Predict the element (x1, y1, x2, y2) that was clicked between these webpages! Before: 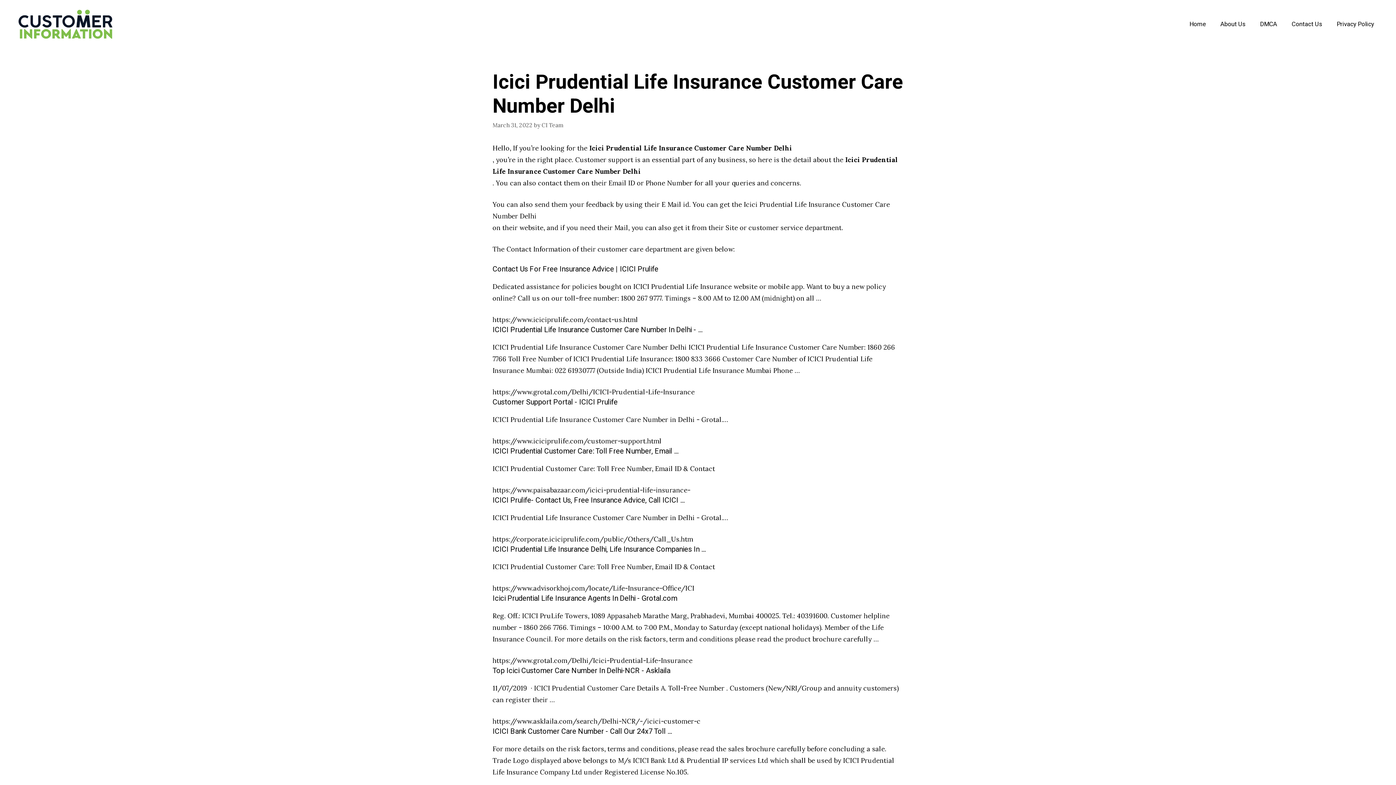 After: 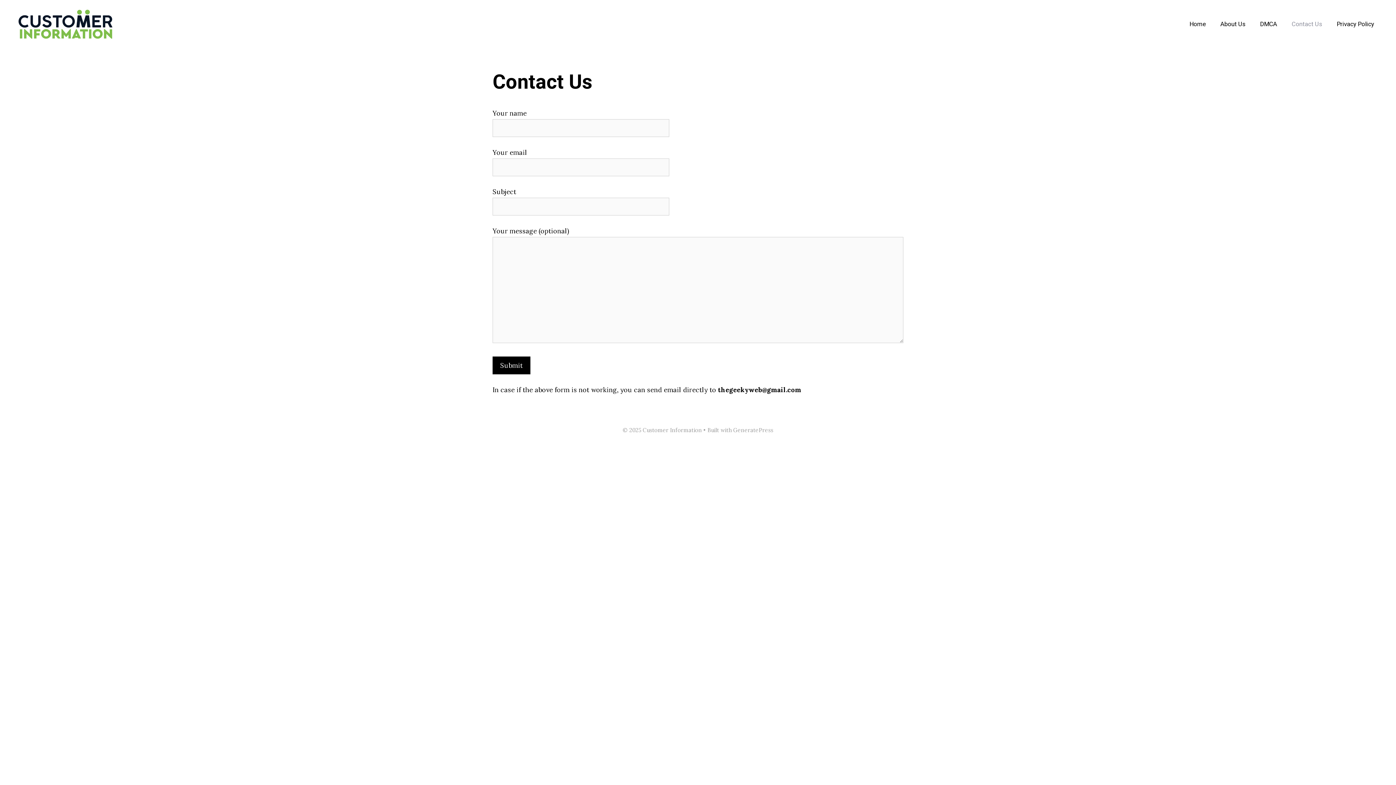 Action: bbox: (1284, 7, 1329, 40) label: Contact Us